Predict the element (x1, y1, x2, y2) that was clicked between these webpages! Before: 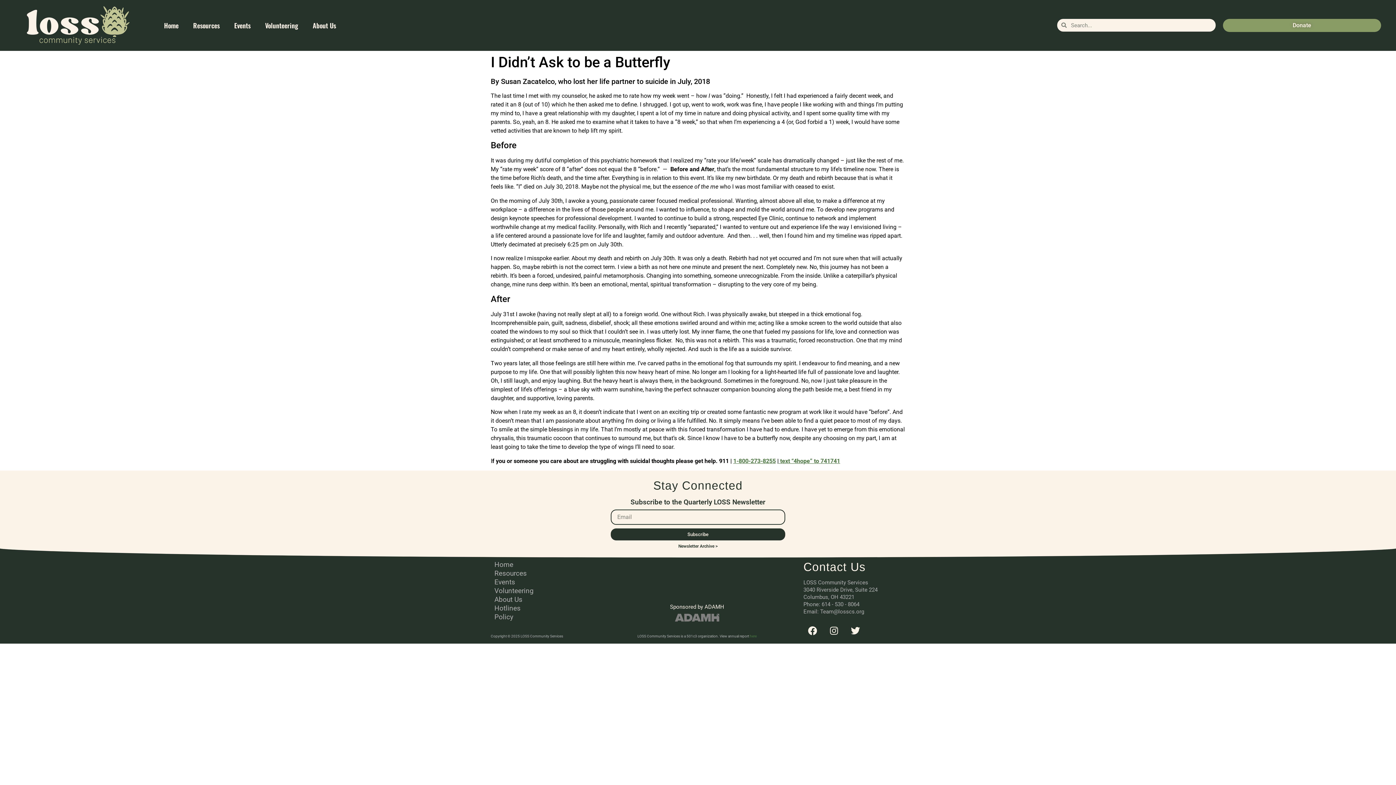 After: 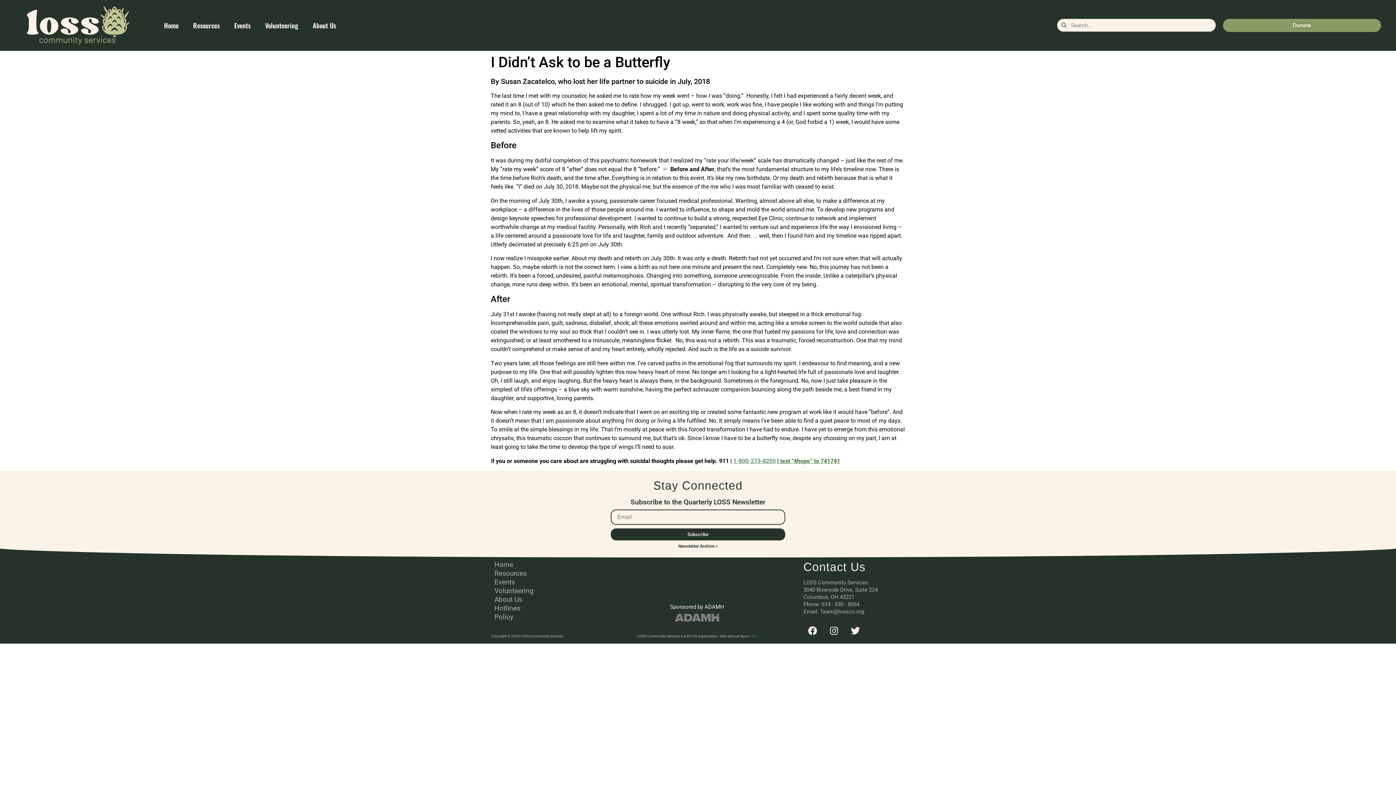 Action: label: 1-800-273-8255 bbox: (733, 457, 776, 464)